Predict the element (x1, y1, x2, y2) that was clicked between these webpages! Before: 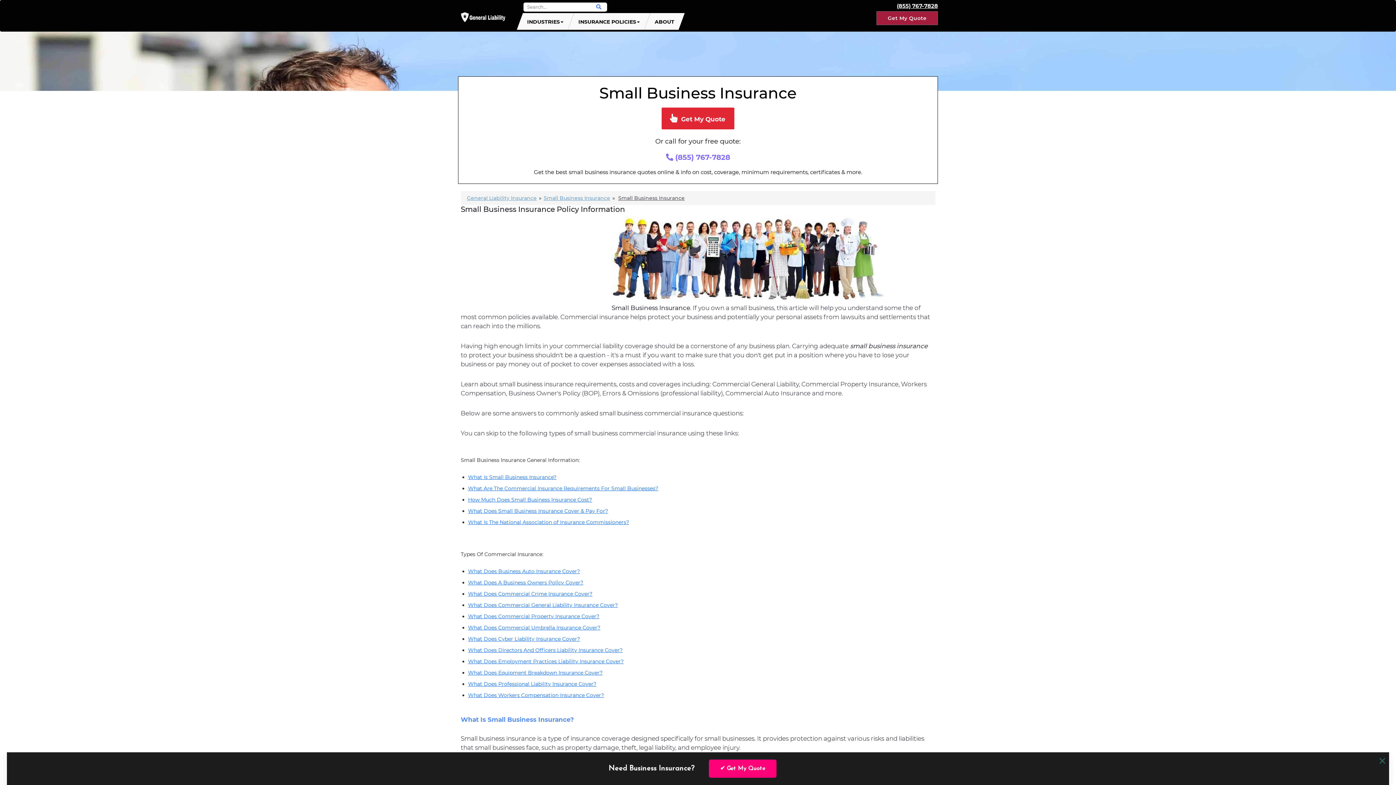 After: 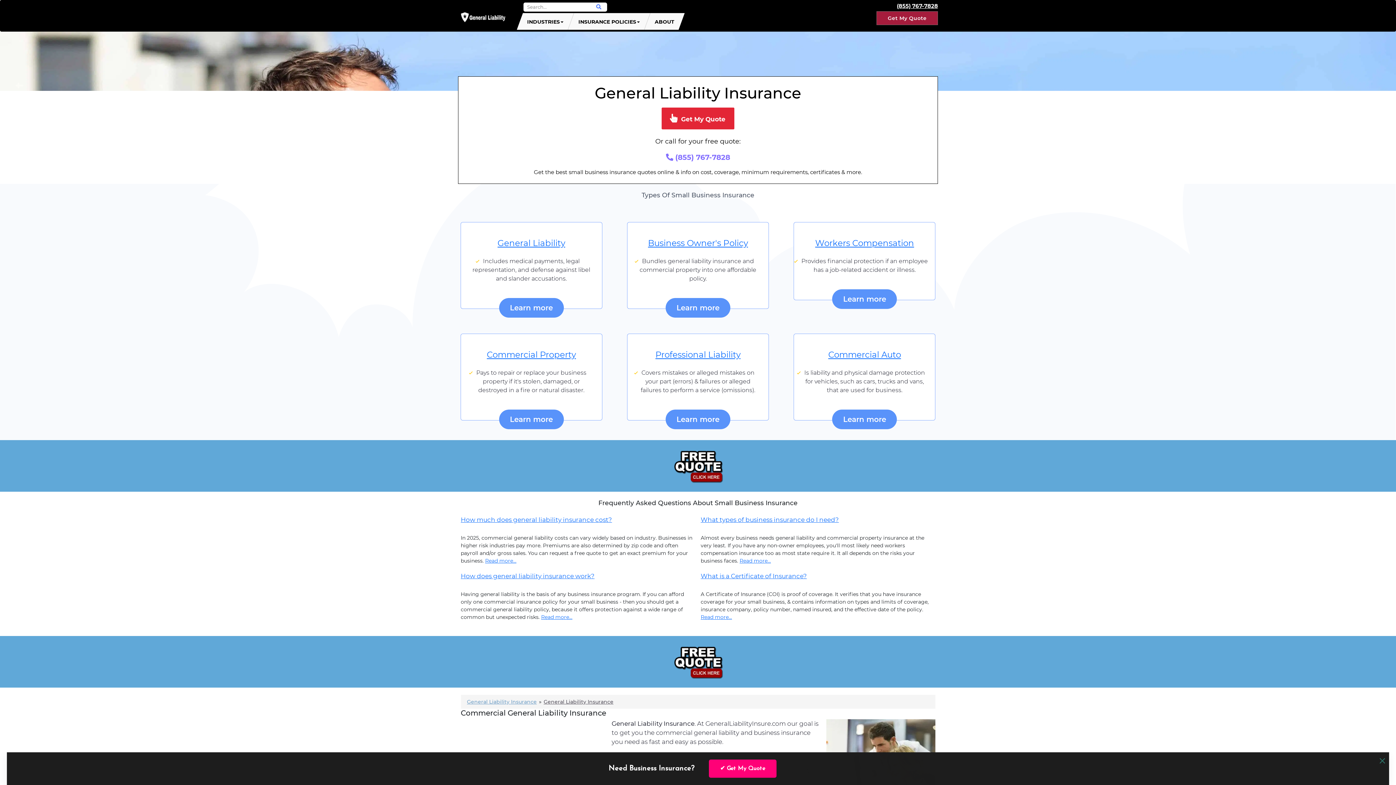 Action: bbox: (467, 194, 536, 201) label: General Liability Insurance